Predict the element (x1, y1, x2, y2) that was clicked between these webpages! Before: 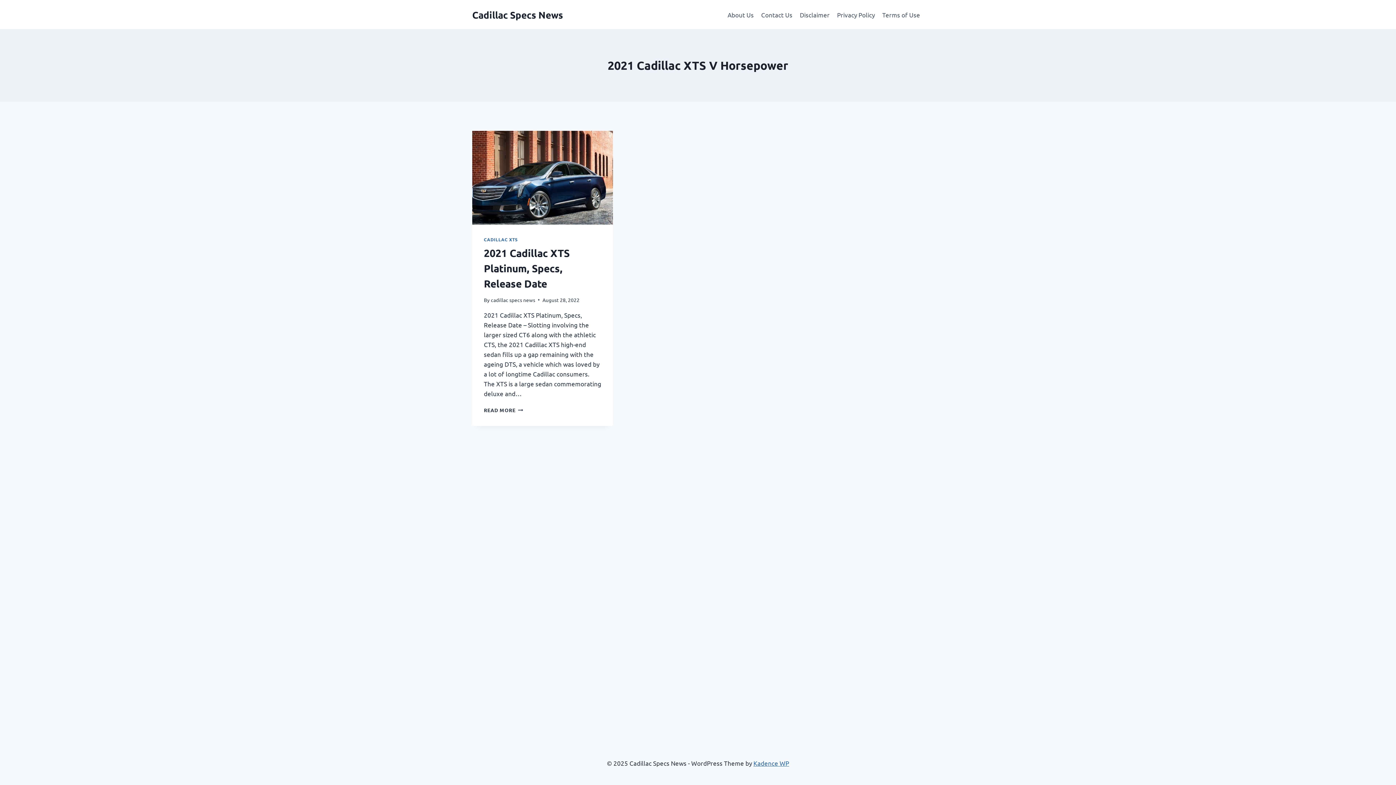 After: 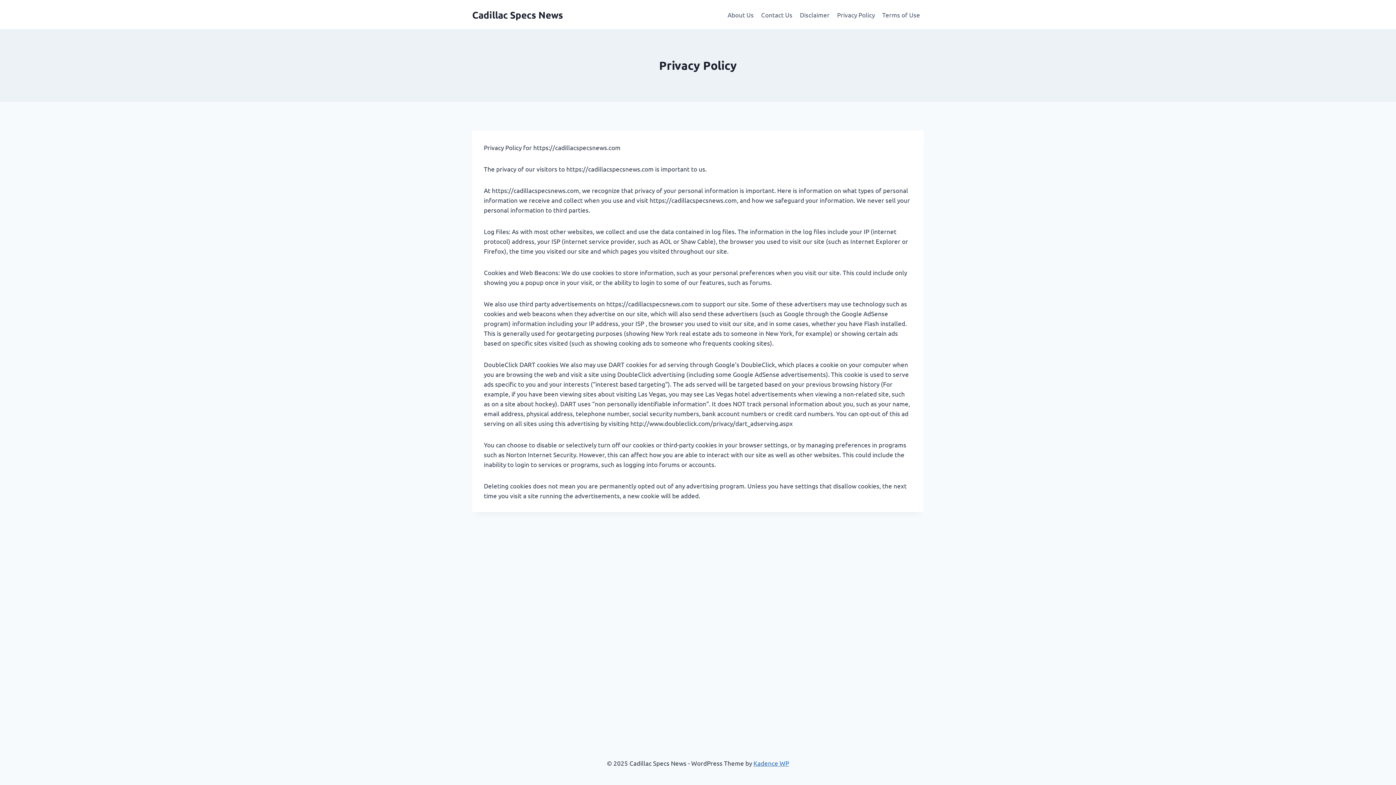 Action: label: Privacy Policy bbox: (833, 5, 878, 23)